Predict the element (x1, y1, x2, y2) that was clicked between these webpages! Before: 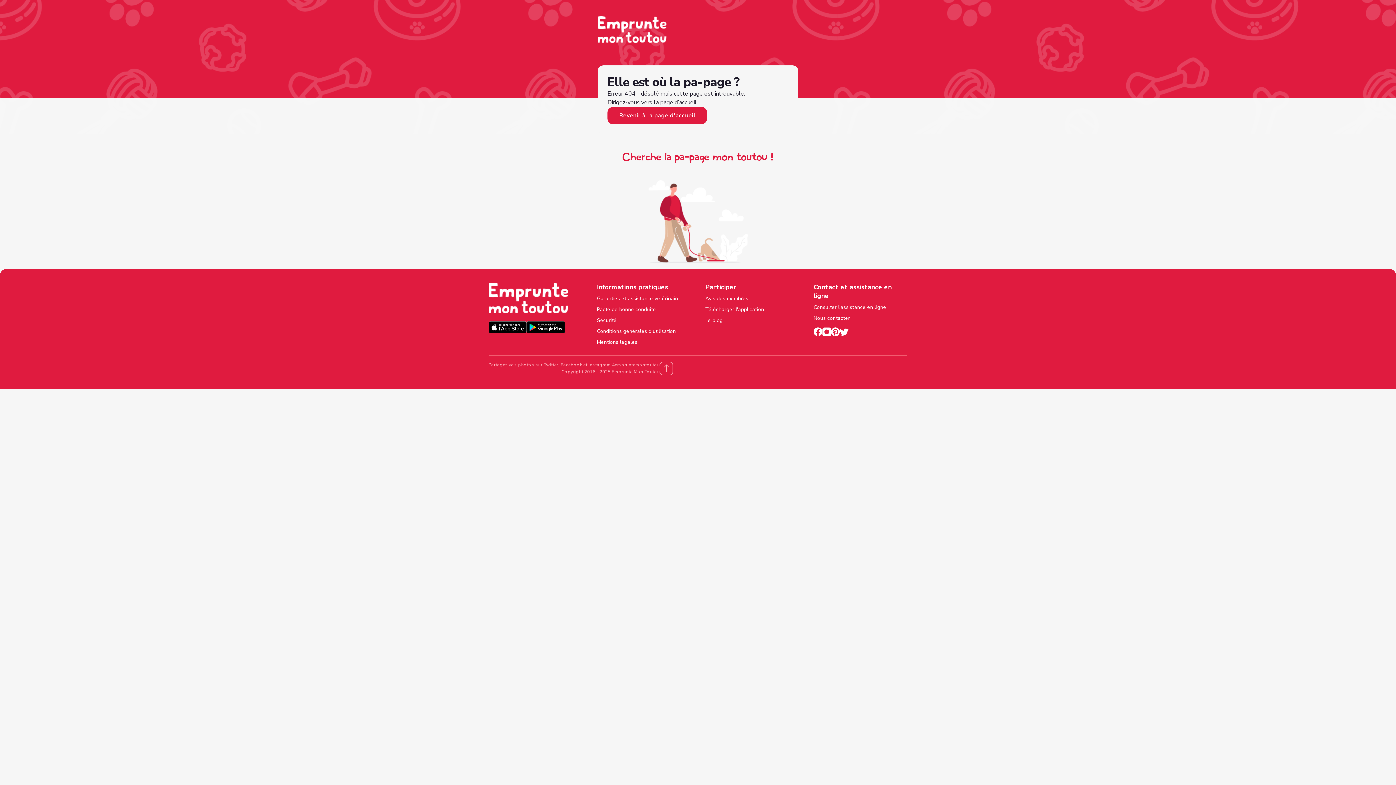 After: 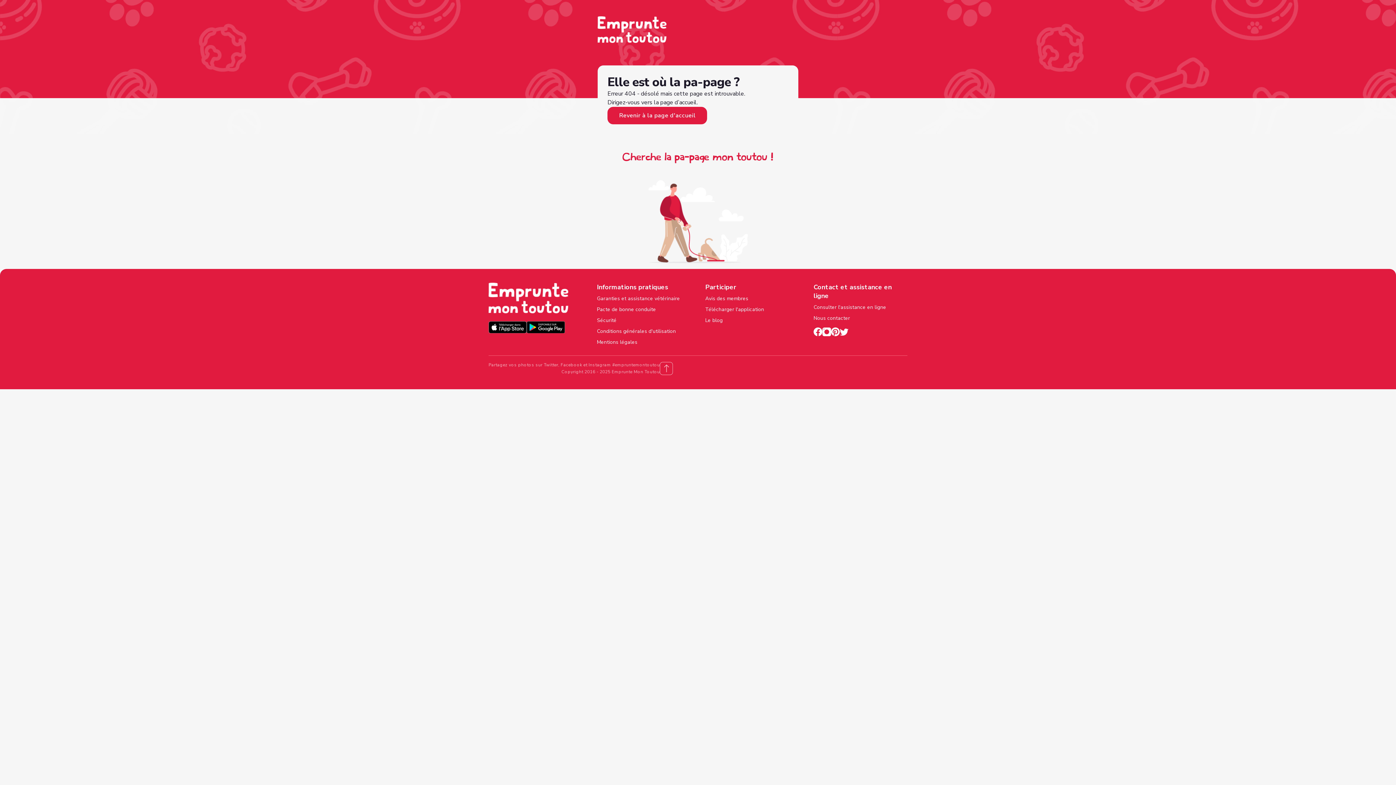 Action: bbox: (705, 306, 799, 313) label: Télécharger l'application